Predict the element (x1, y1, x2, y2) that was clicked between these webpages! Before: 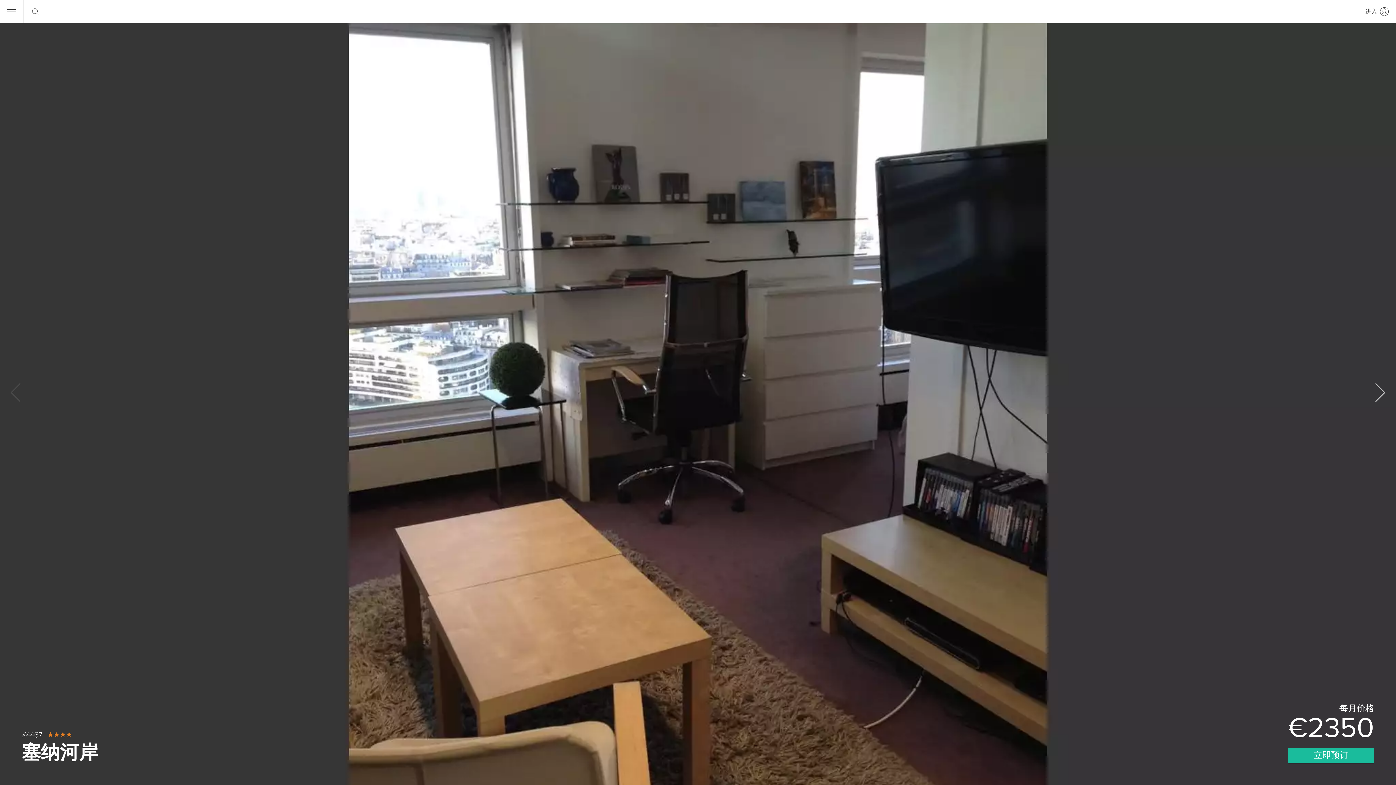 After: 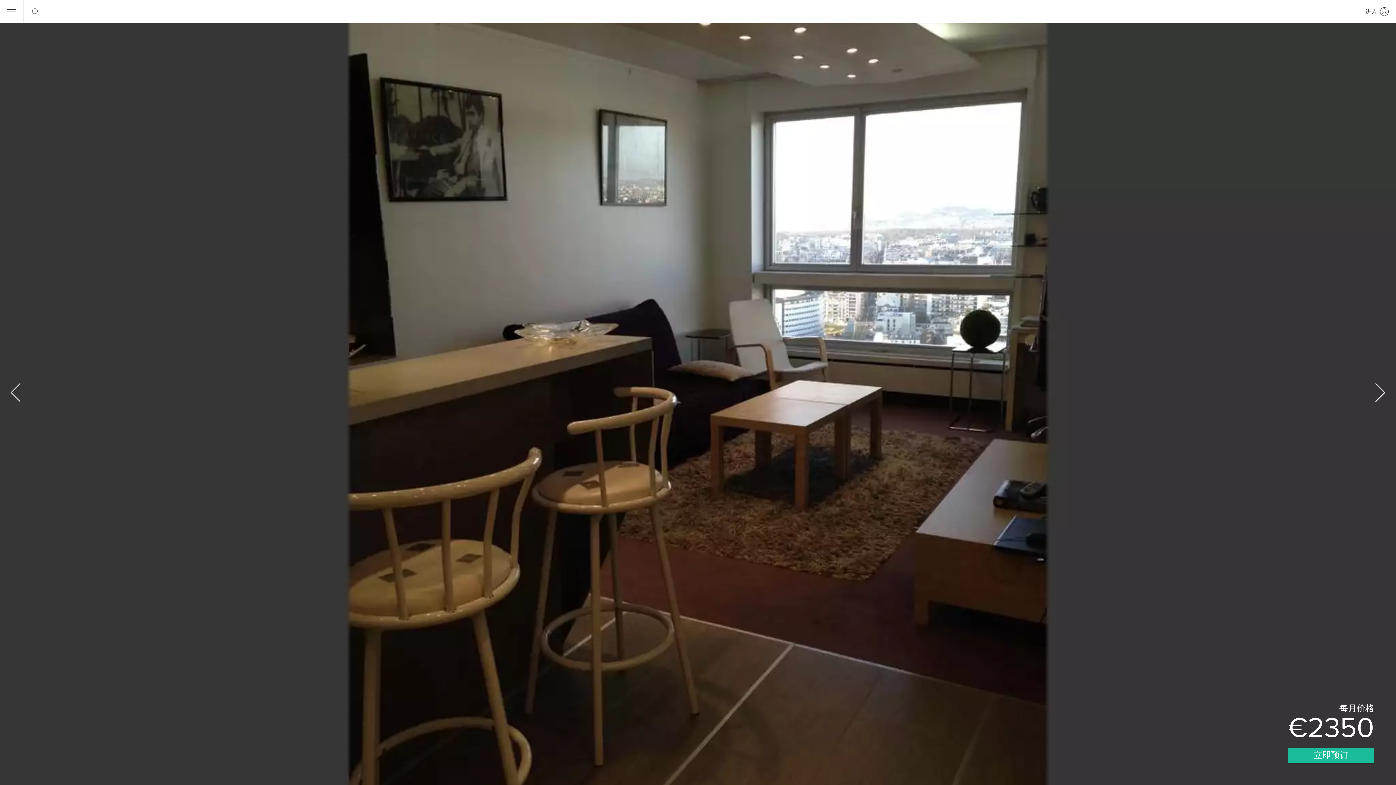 Action: bbox: (1362, 379, 1396, 405)